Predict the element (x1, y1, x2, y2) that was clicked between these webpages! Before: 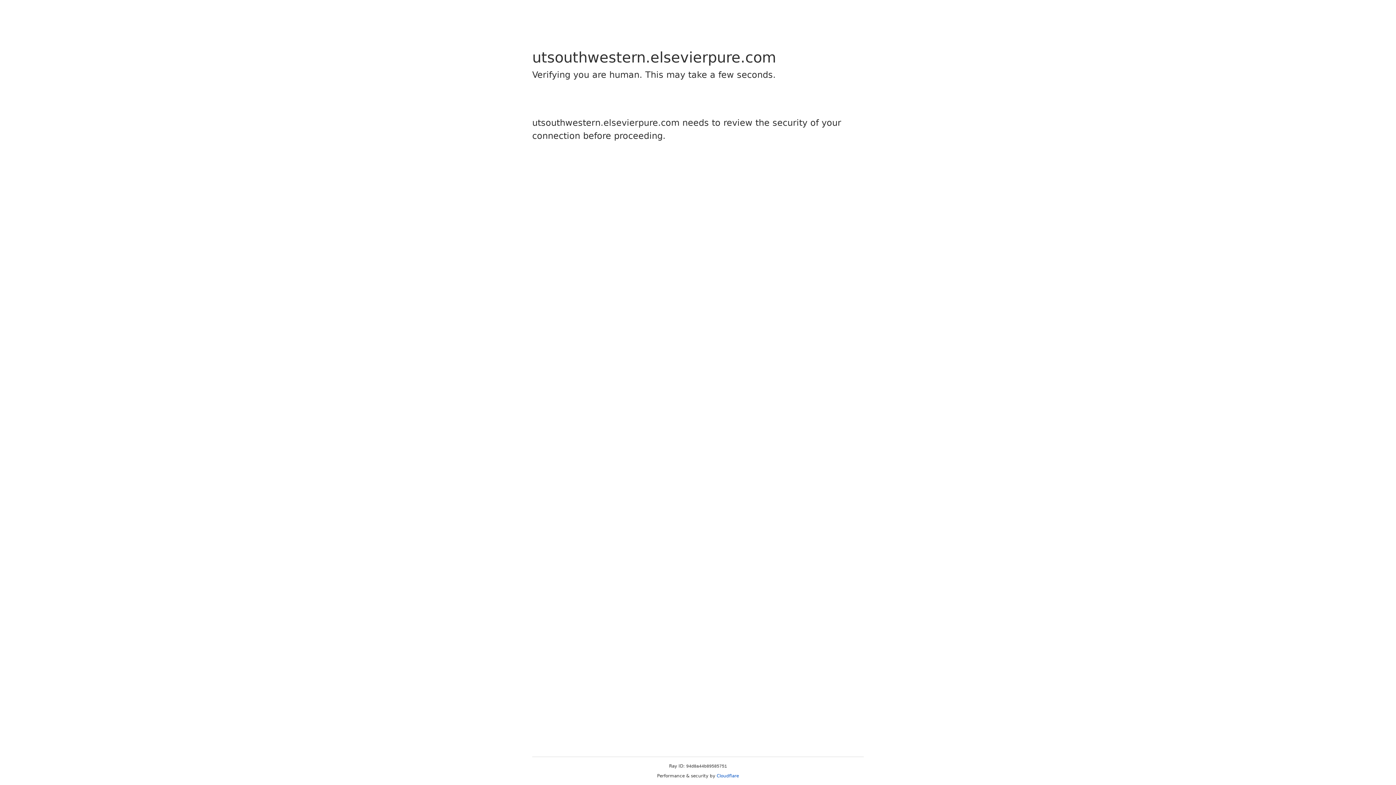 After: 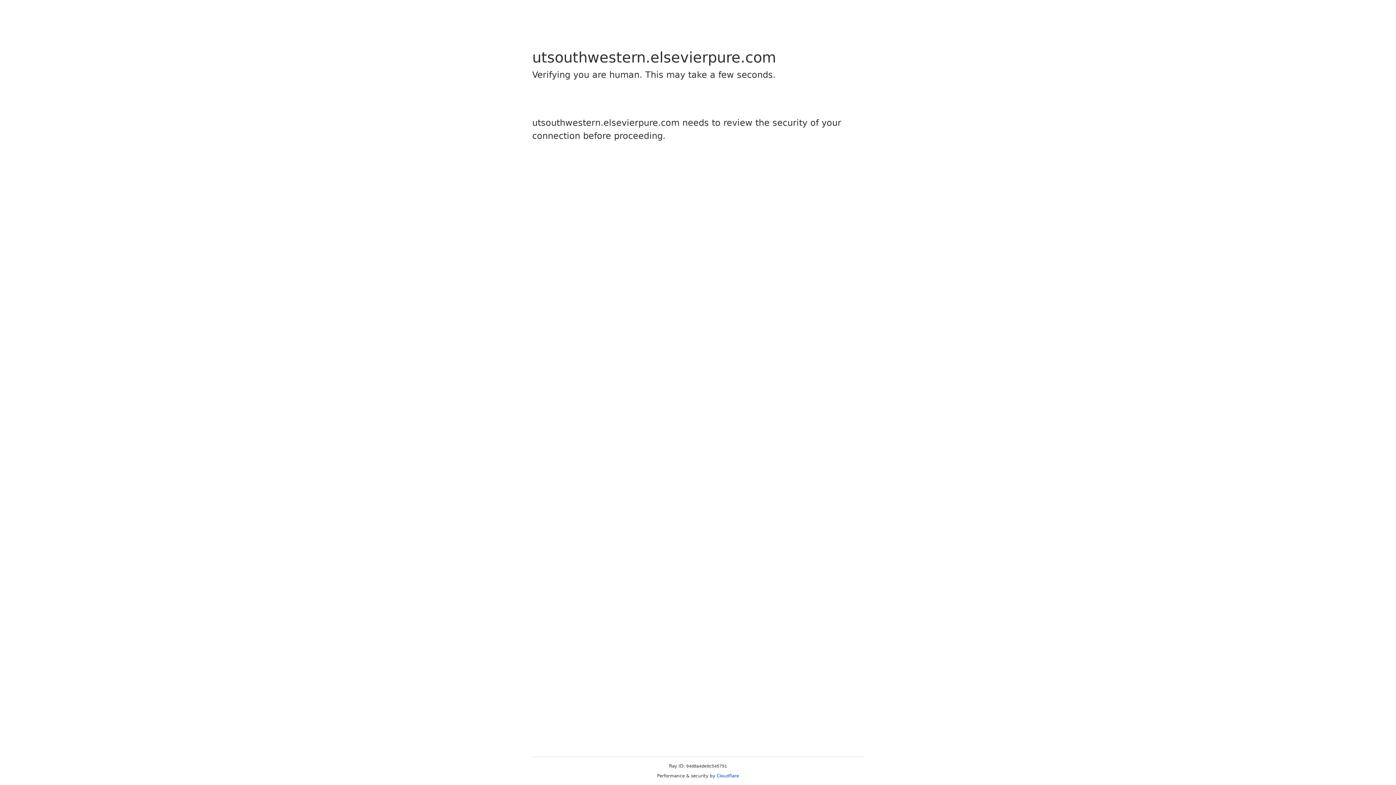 Action: bbox: (716, 773, 739, 778) label: Cloudflare